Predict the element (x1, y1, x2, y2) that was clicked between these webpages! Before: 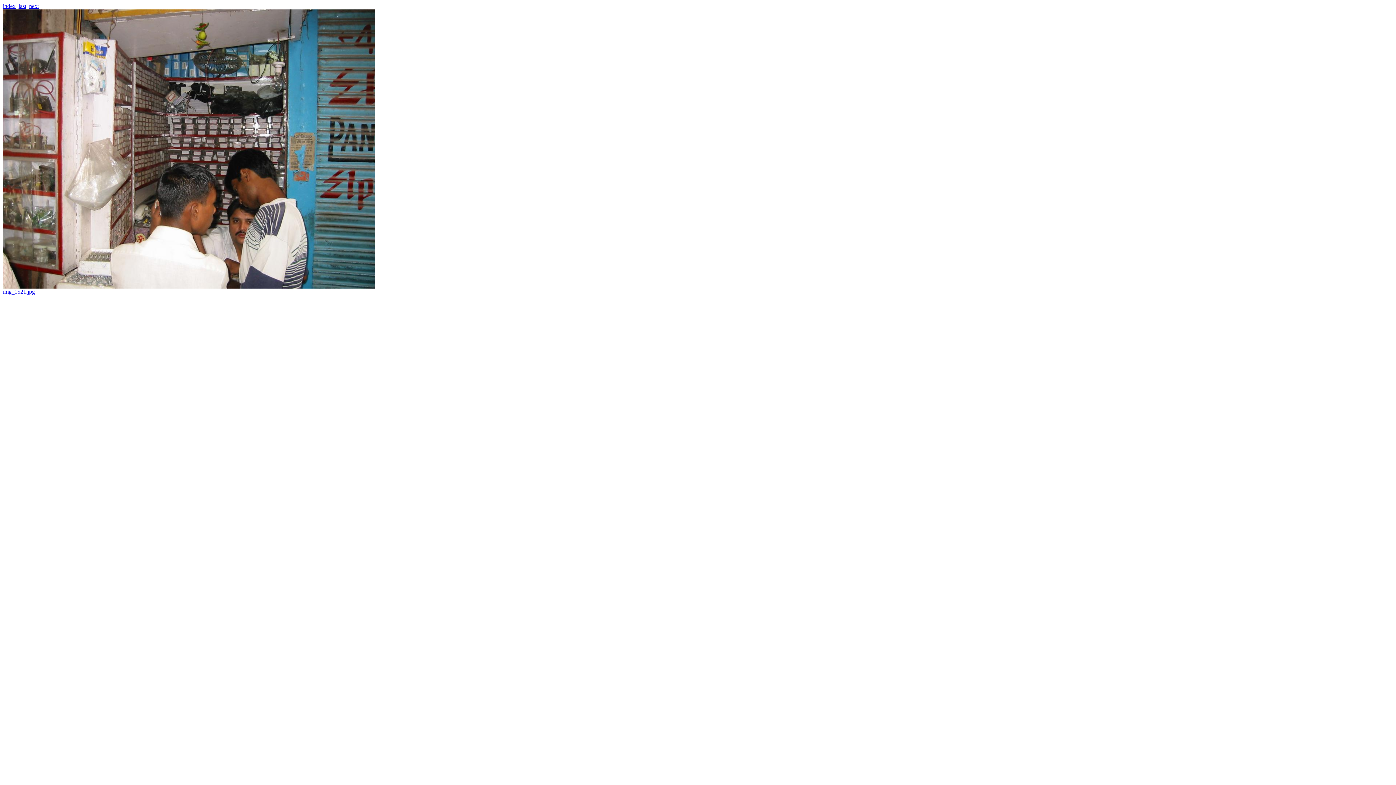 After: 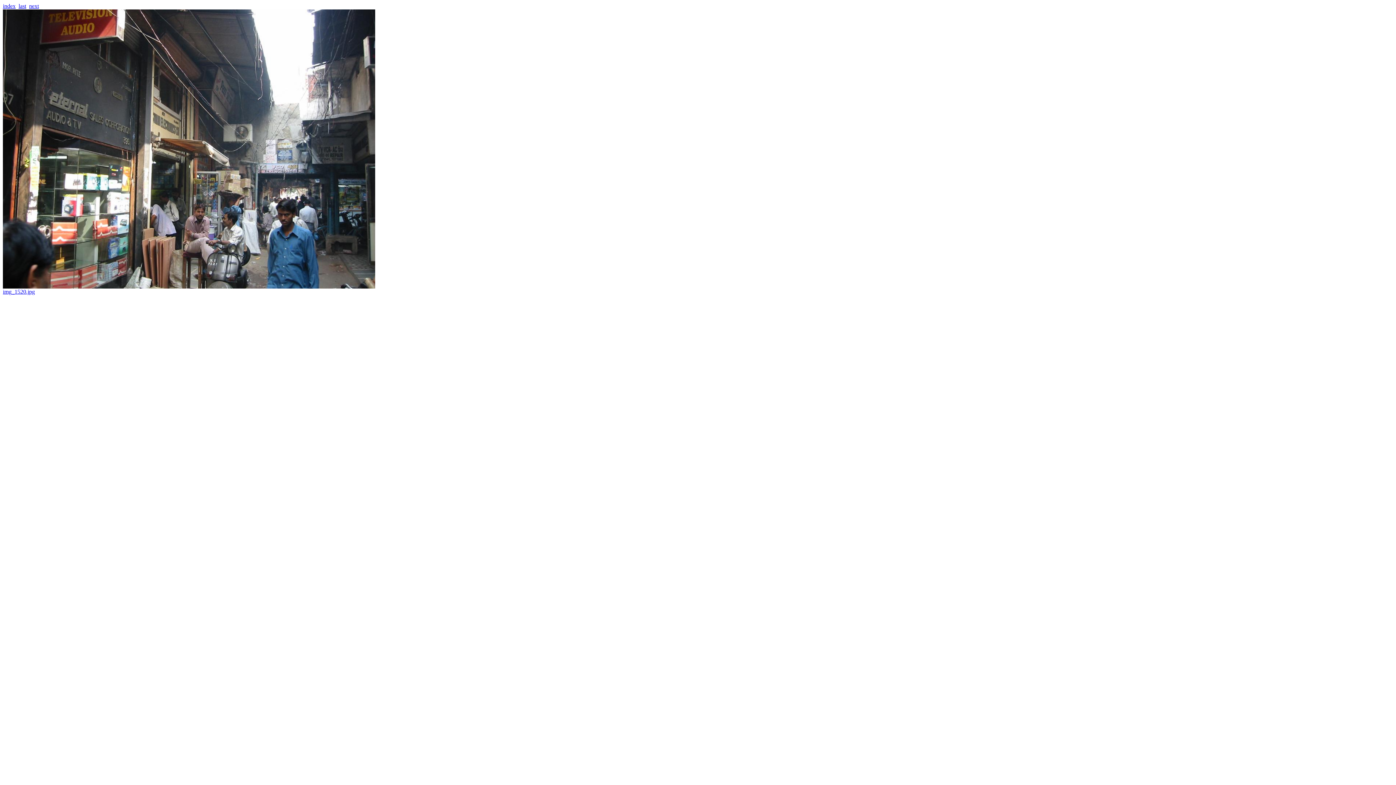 Action: label: last bbox: (18, 2, 26, 9)